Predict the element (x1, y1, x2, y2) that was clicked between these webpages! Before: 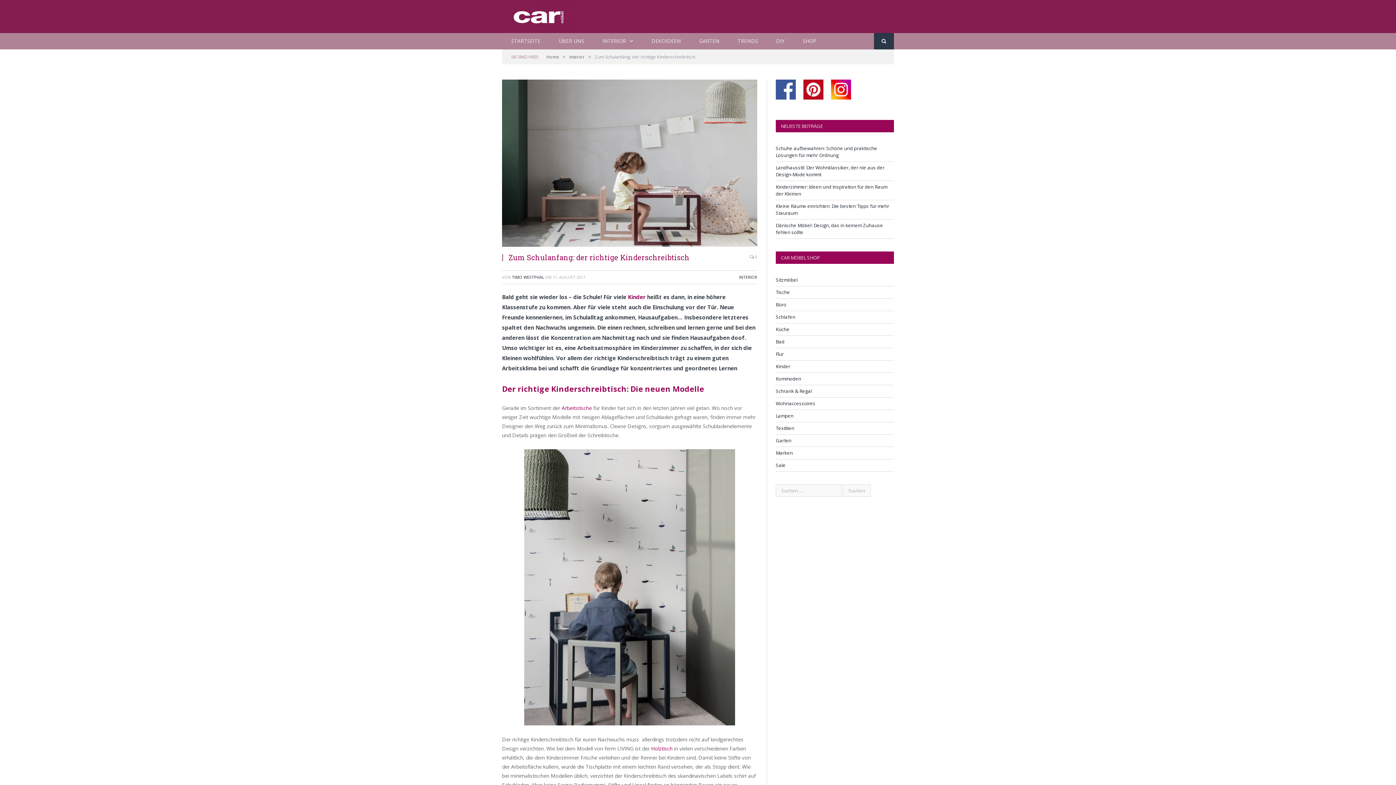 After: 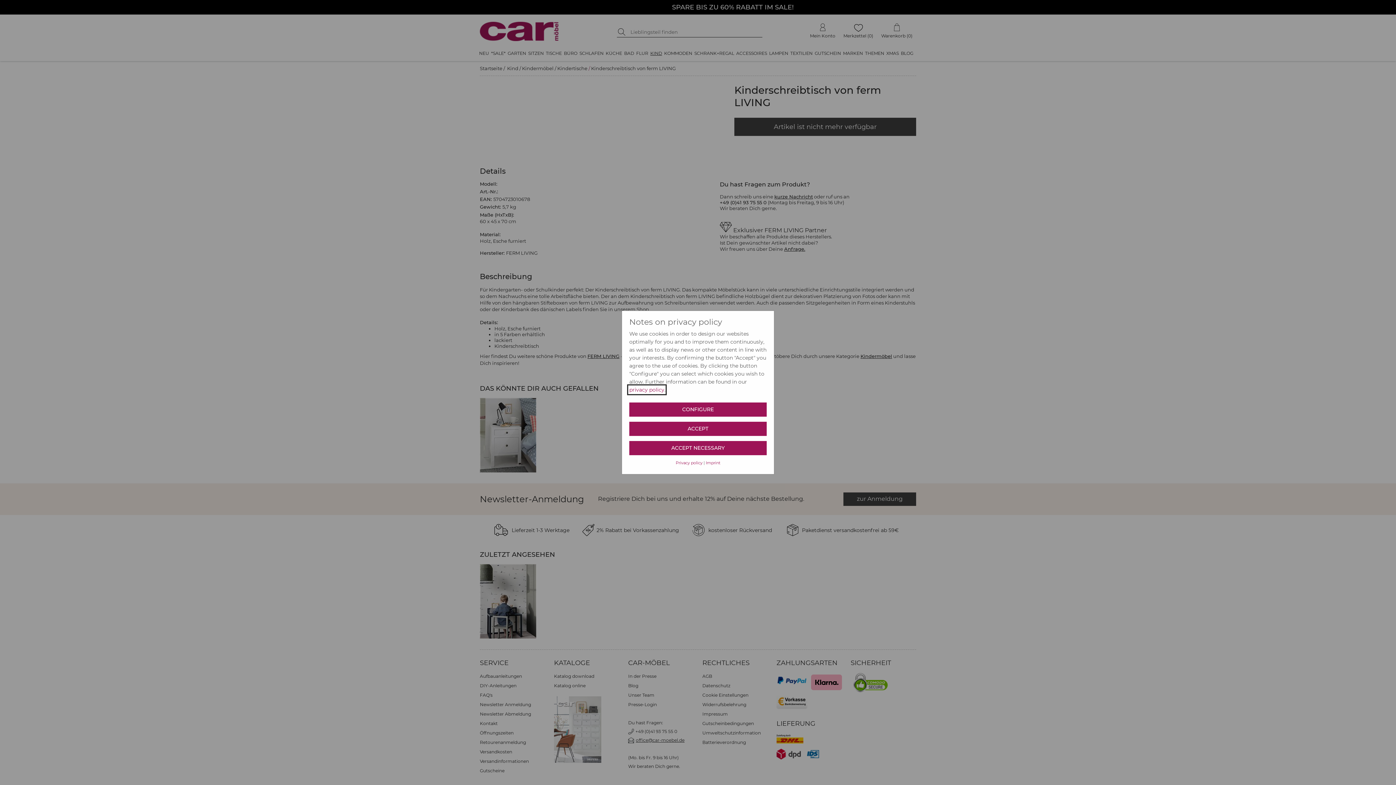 Action: label: Holztisch bbox: (651, 745, 672, 752)